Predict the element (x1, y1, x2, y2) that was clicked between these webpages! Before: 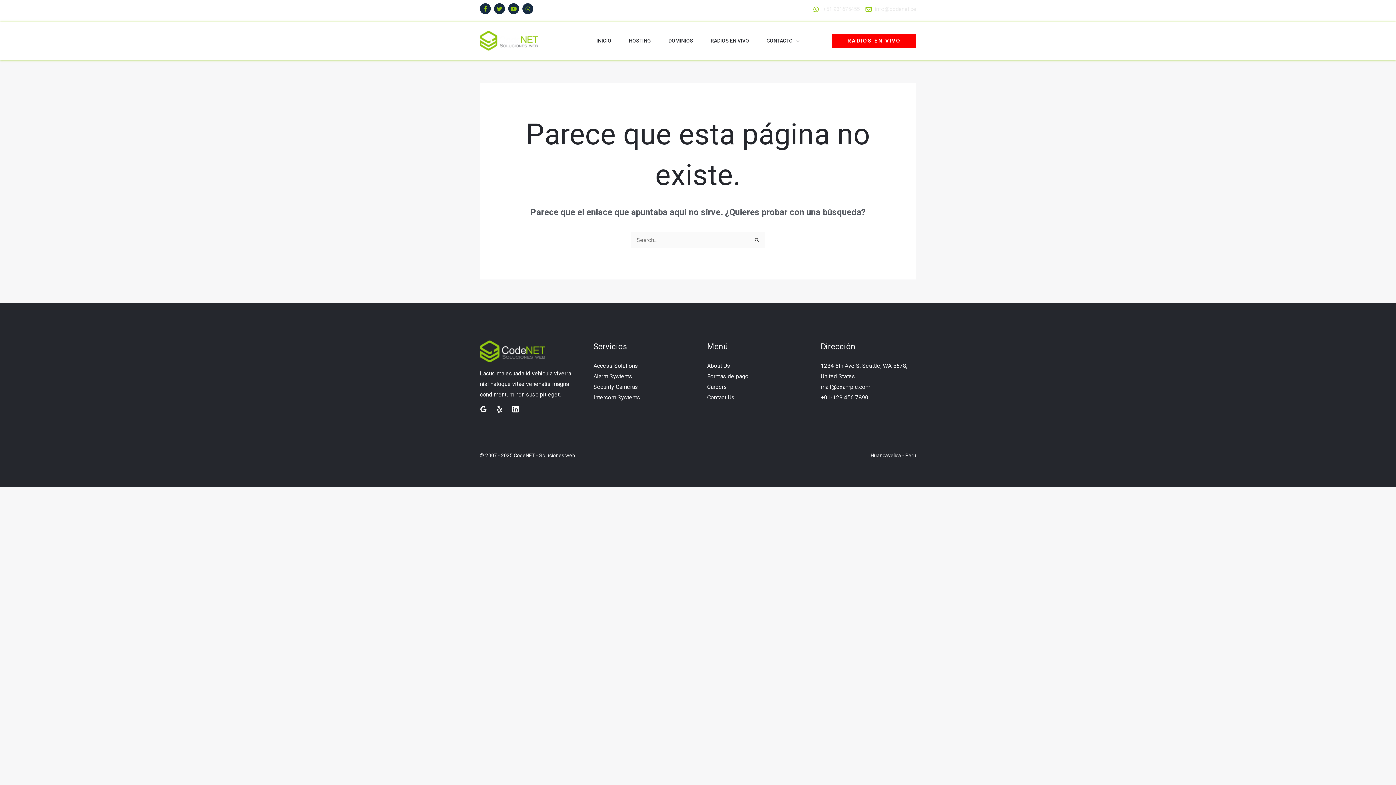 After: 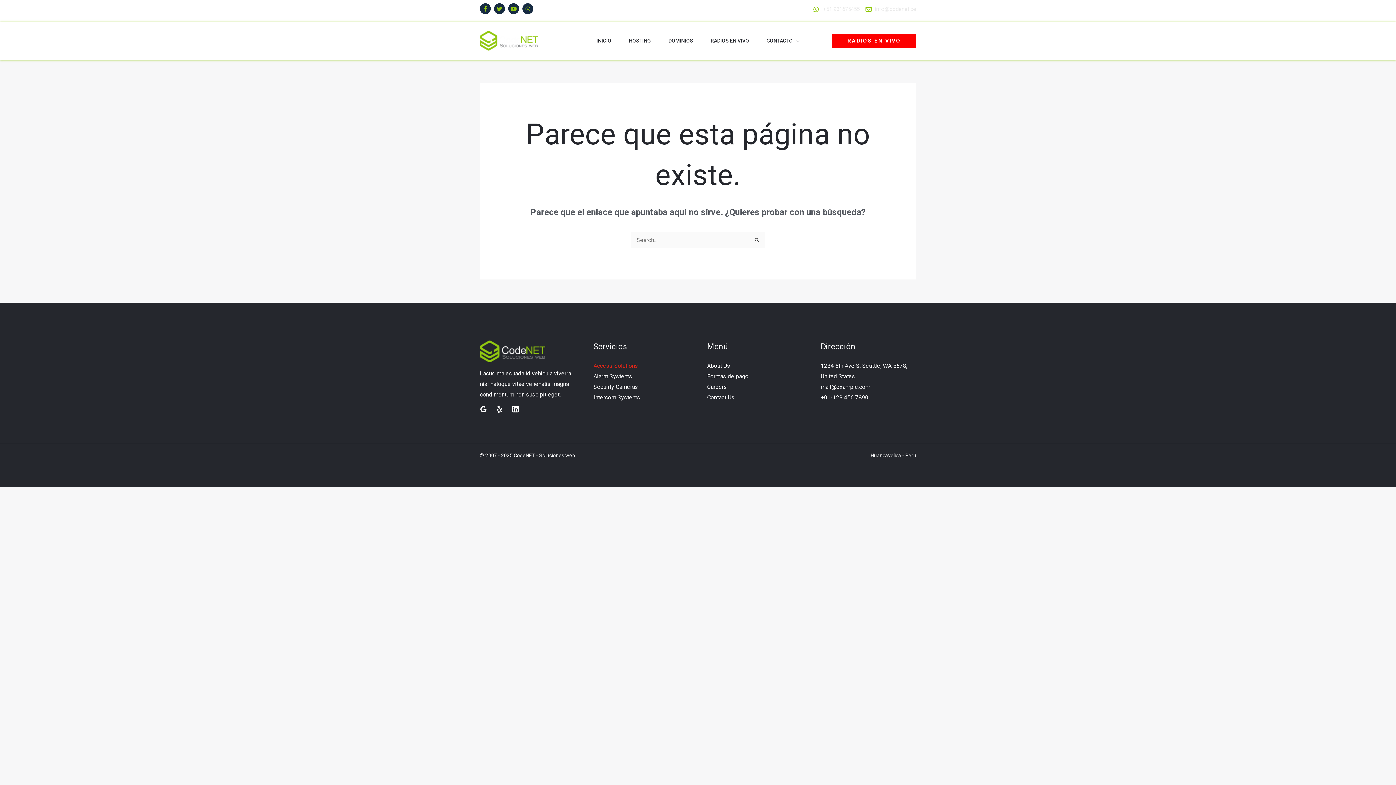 Action: bbox: (593, 362, 638, 369) label: Access Solutions